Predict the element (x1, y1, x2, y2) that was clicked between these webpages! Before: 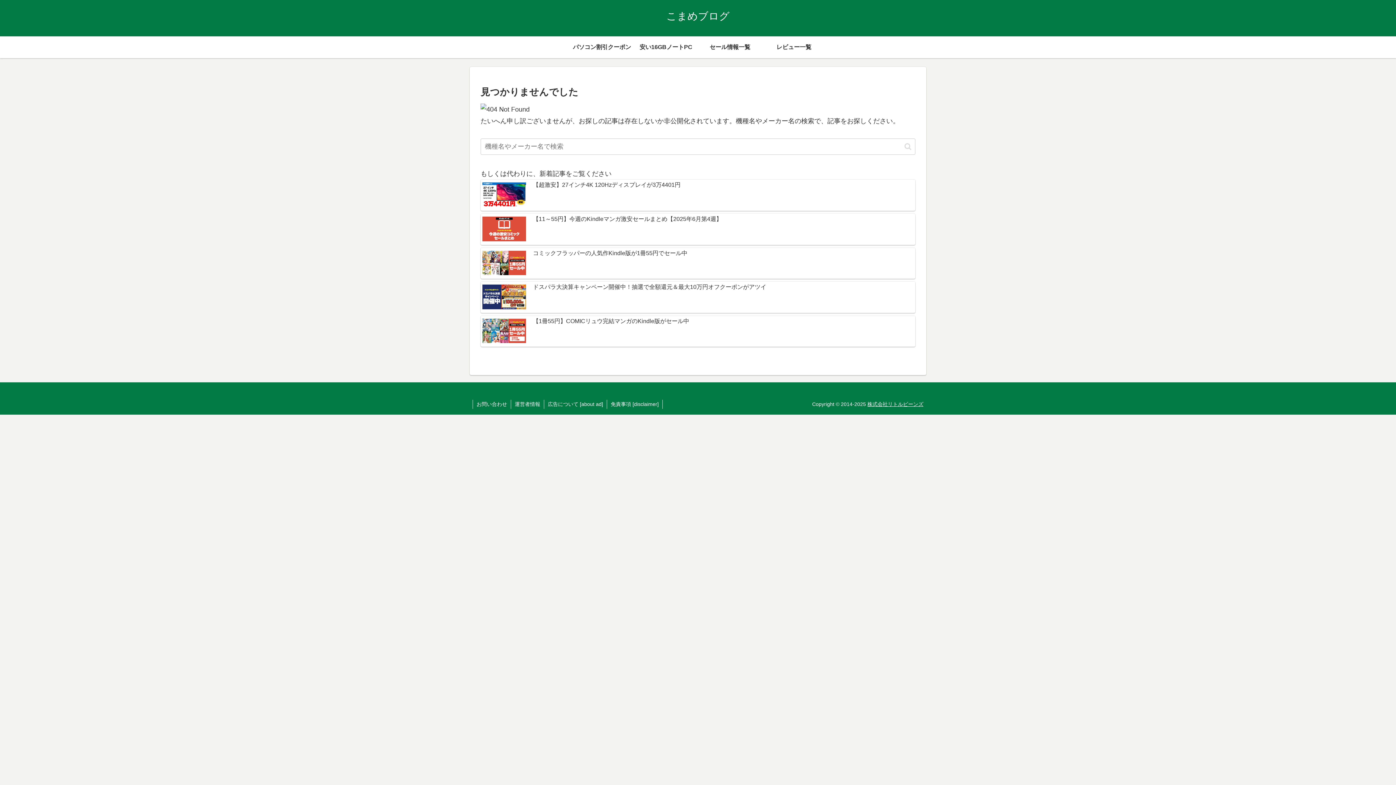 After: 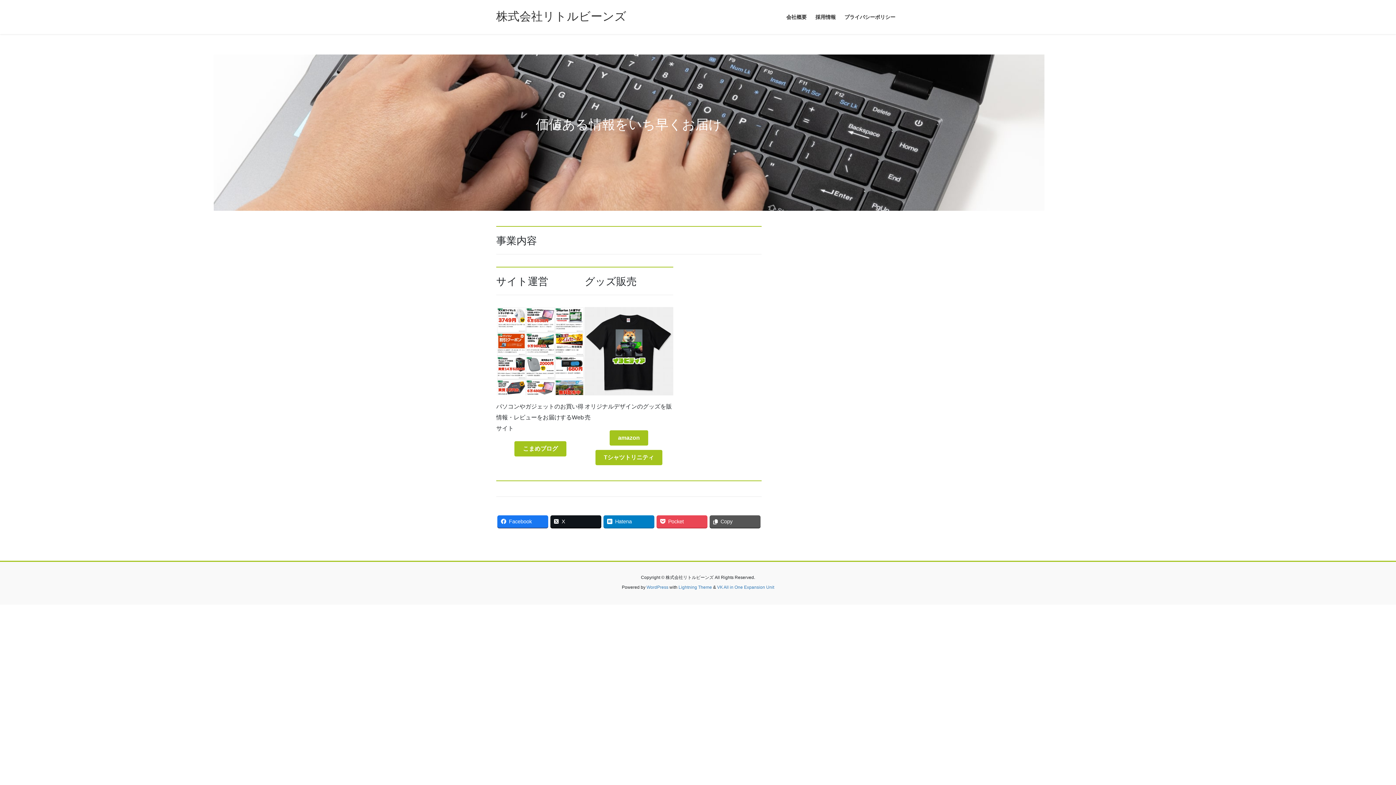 Action: bbox: (867, 401, 923, 407) label: 株式会社リトルビーンズ